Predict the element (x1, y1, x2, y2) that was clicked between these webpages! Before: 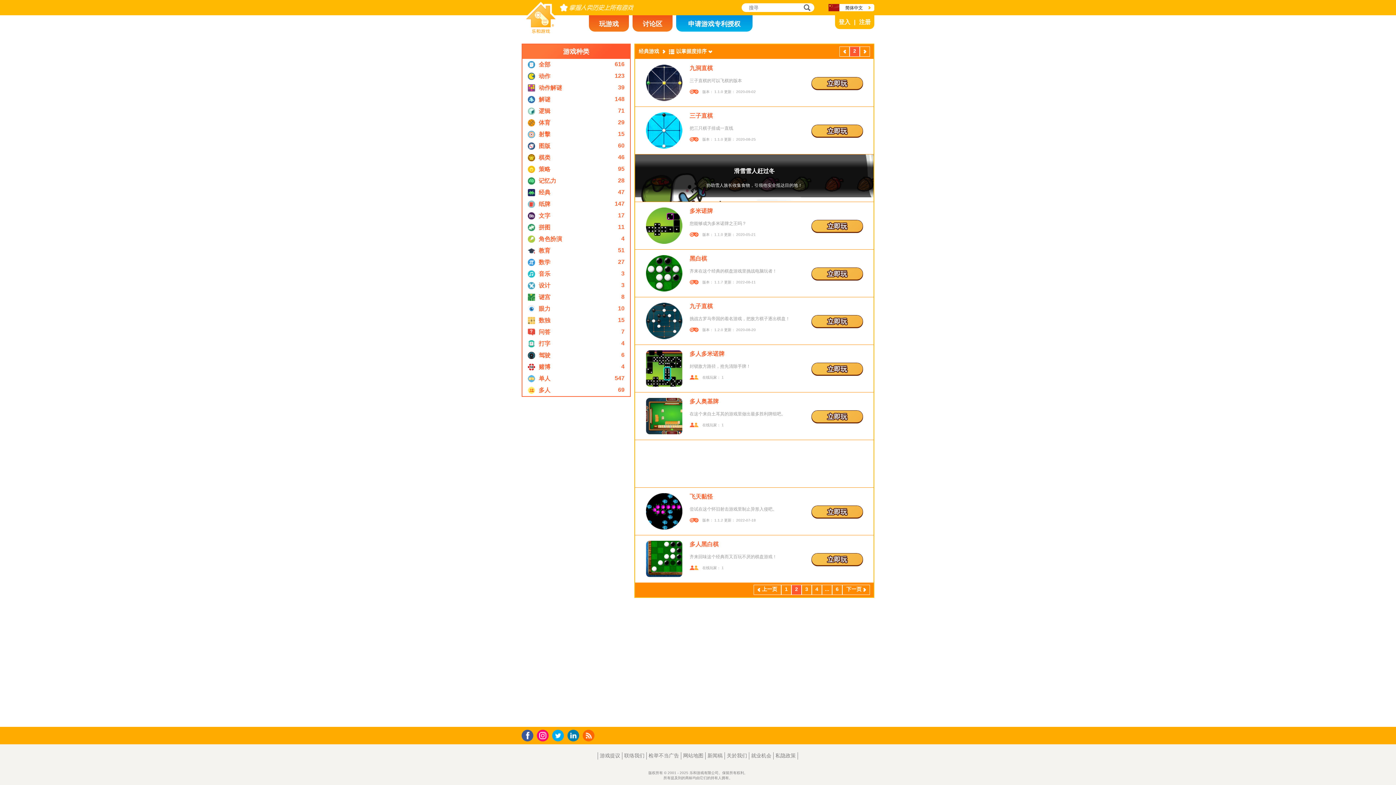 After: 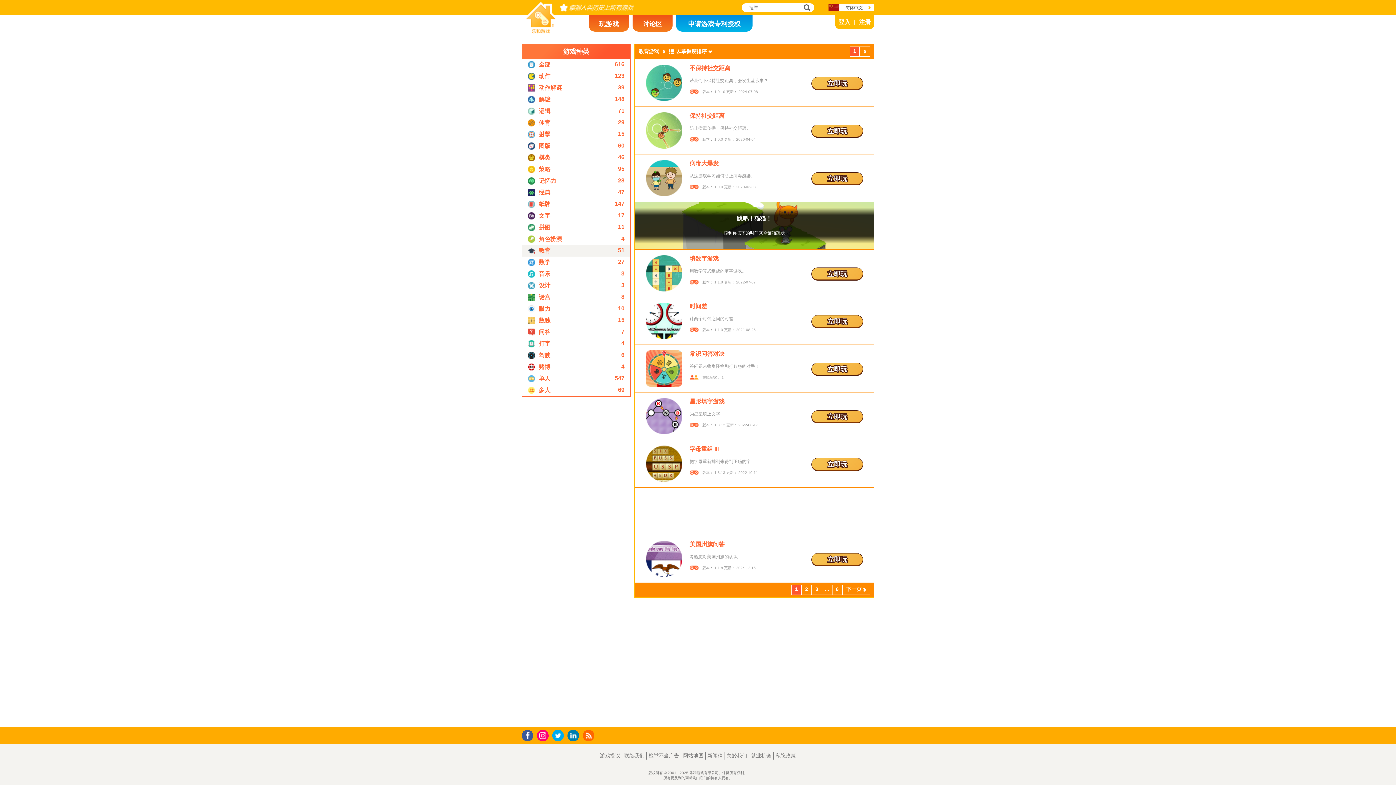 Action: bbox: (522, 245, 630, 256) label: 教育
51